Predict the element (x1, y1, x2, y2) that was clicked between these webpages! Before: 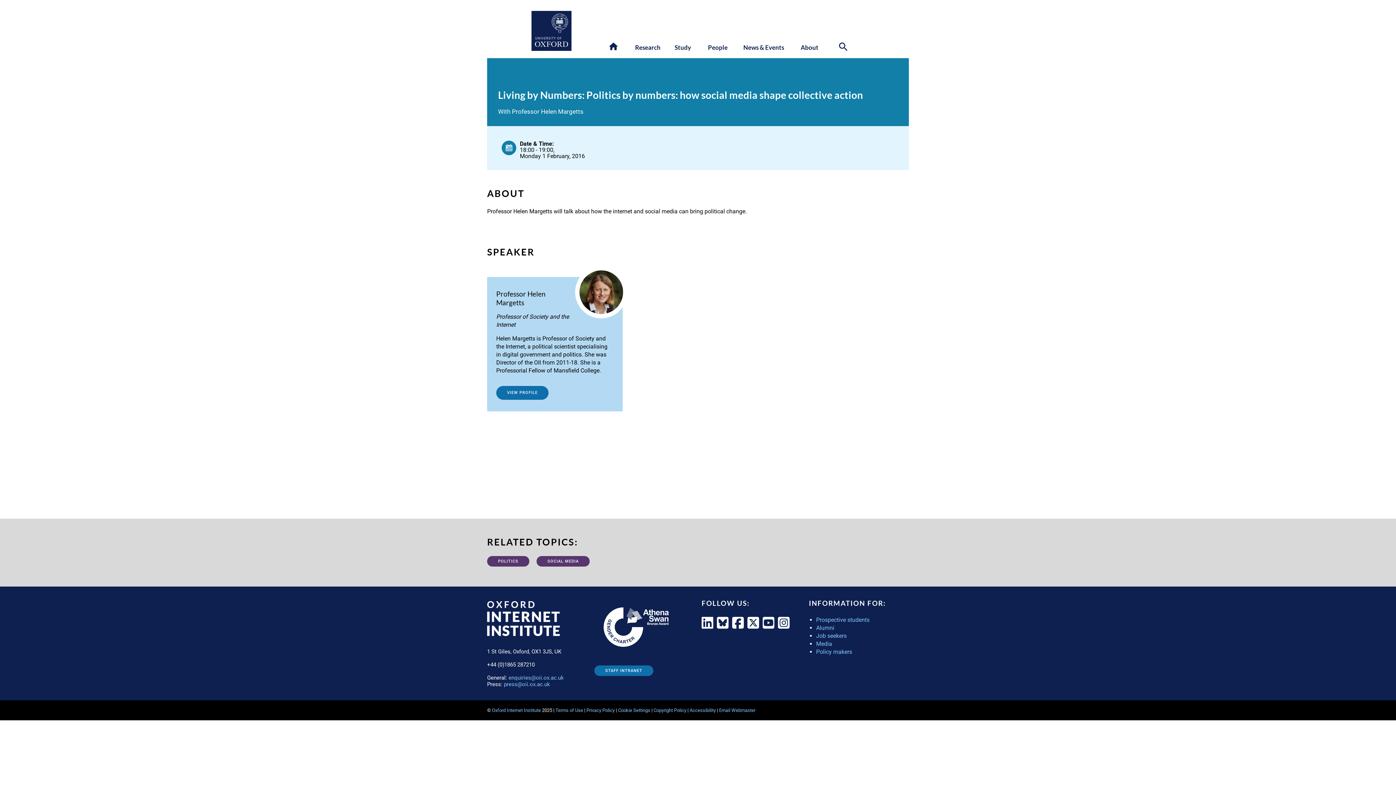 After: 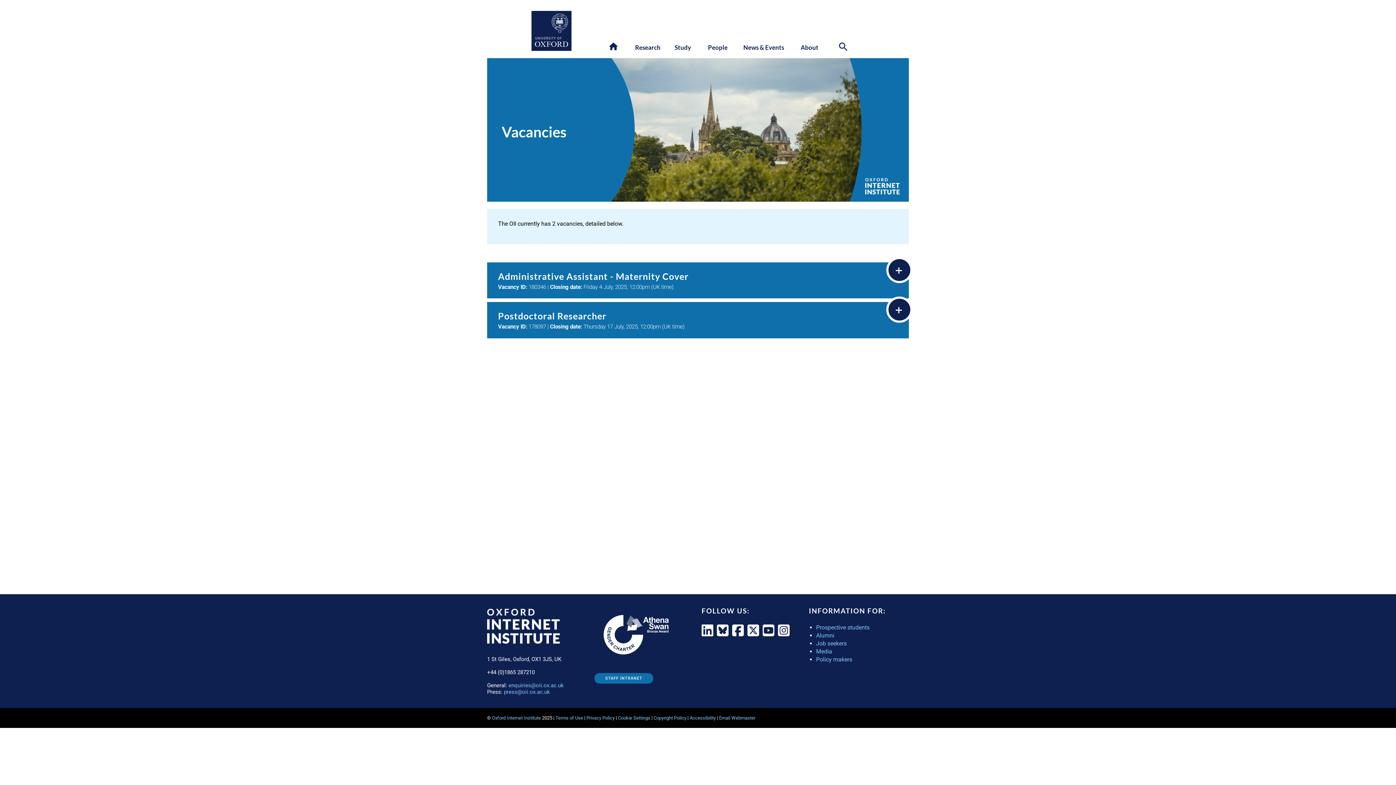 Action: label: Job seekers bbox: (816, 632, 846, 639)